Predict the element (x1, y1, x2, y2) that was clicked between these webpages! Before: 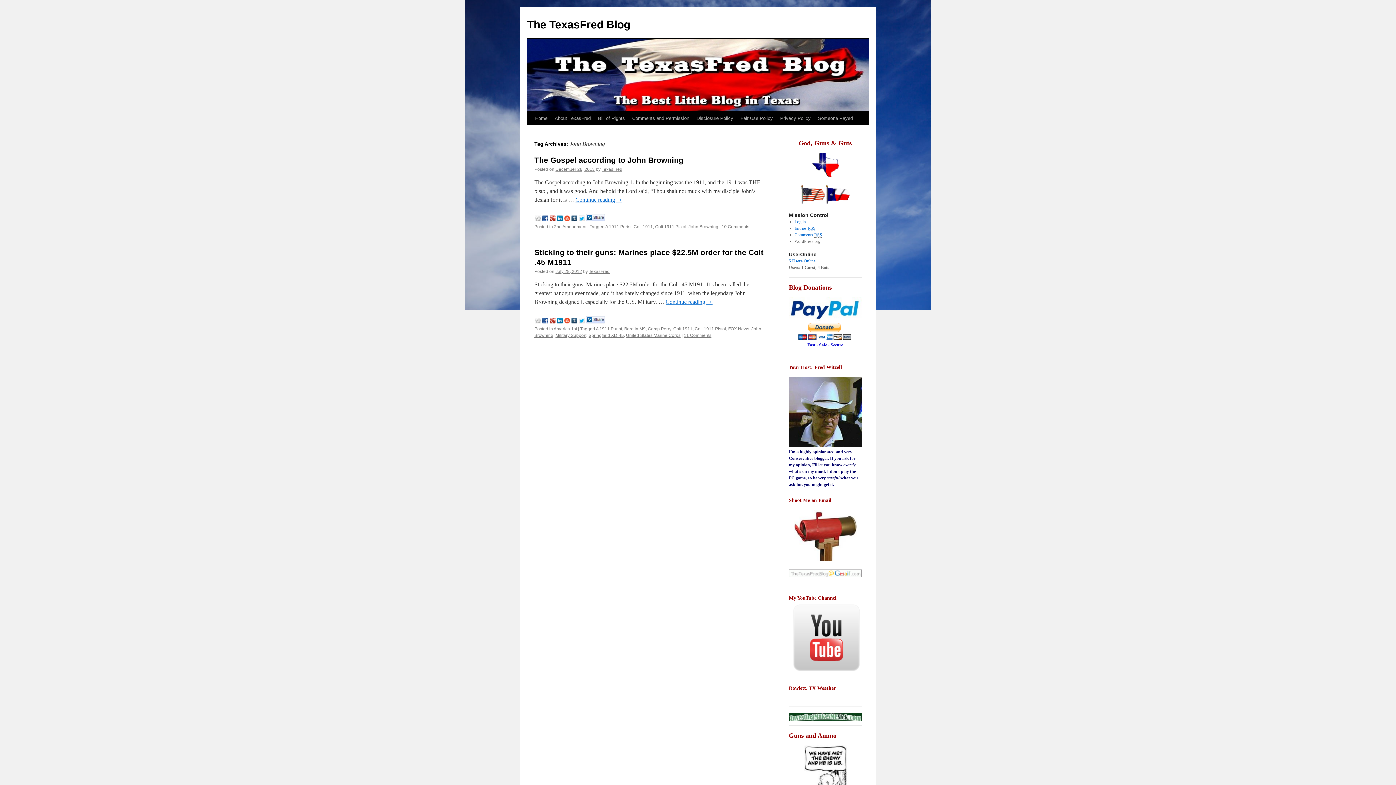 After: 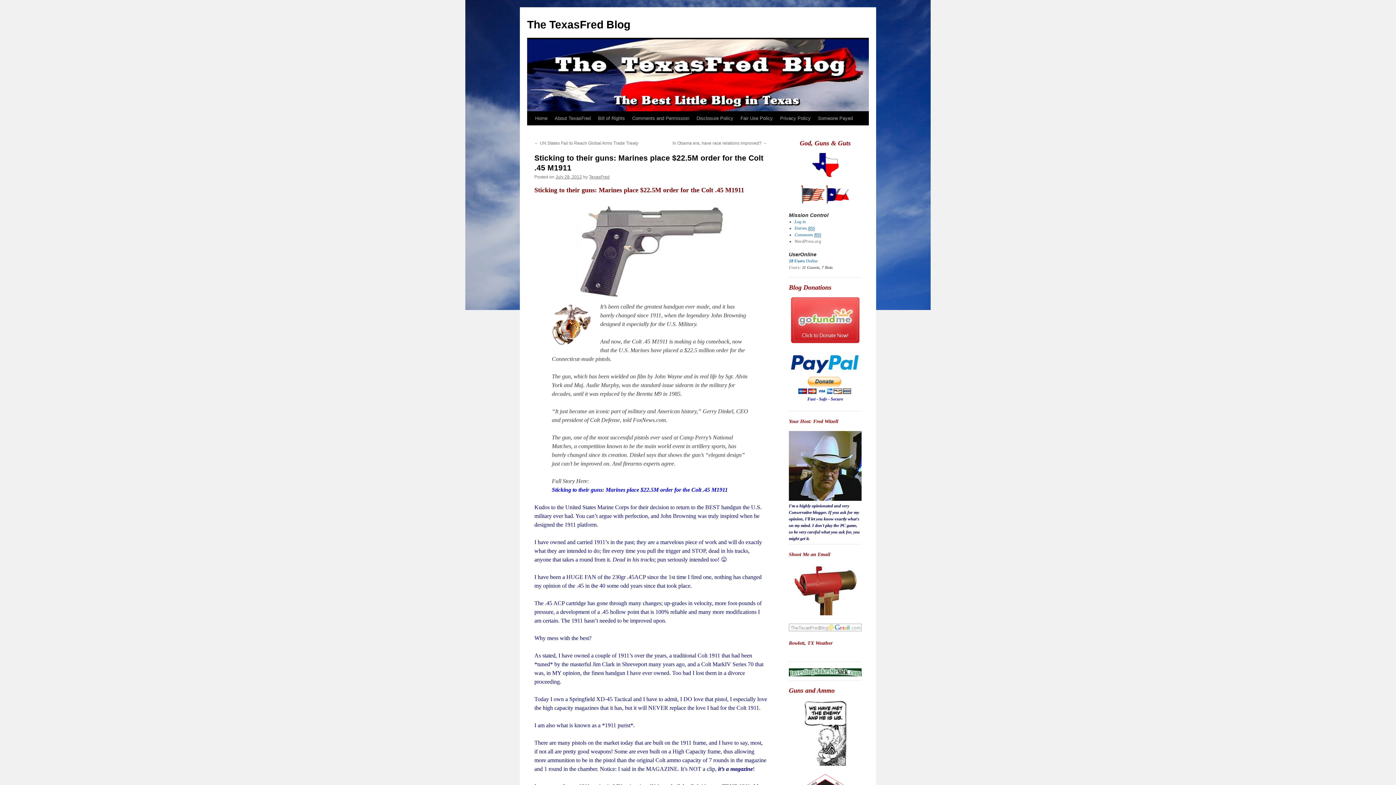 Action: label: Continue reading → bbox: (665, 298, 712, 305)